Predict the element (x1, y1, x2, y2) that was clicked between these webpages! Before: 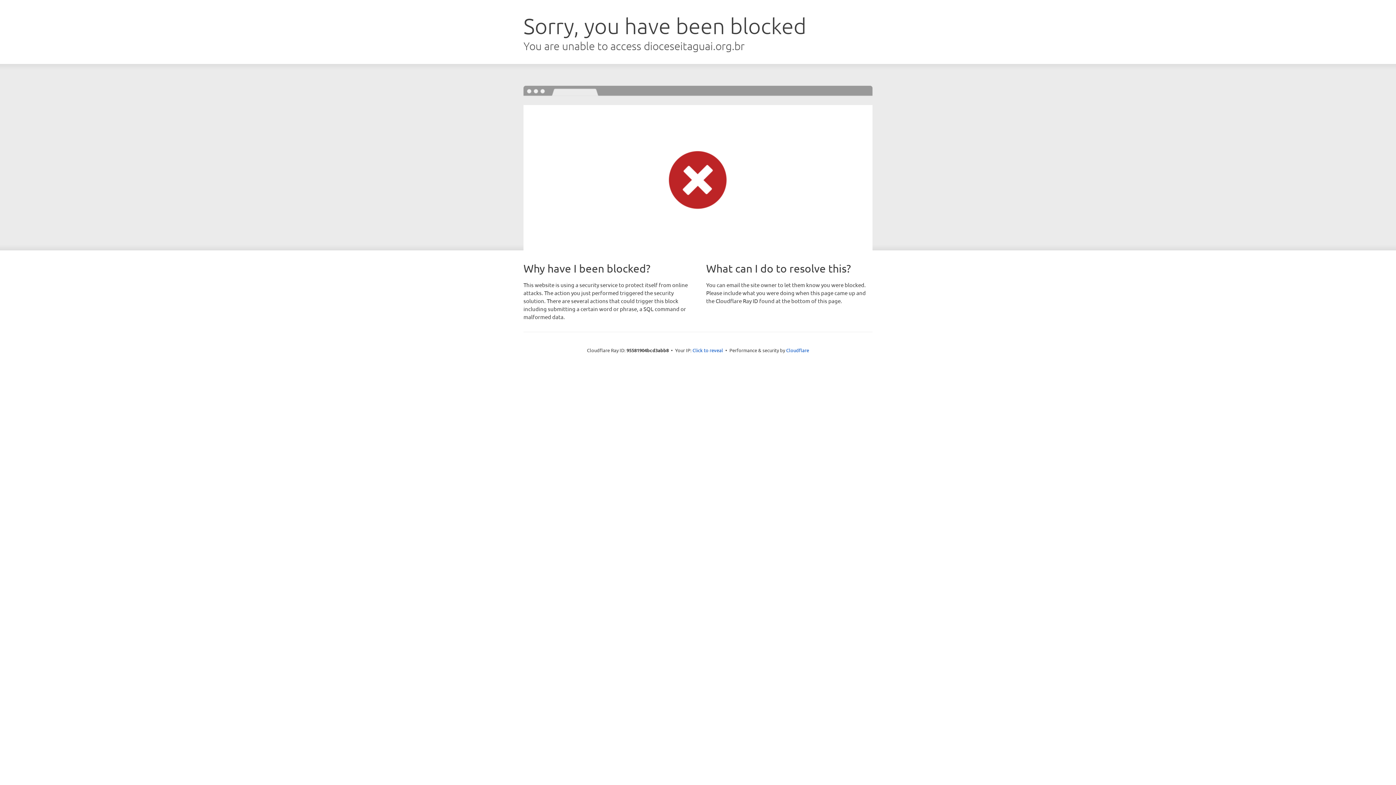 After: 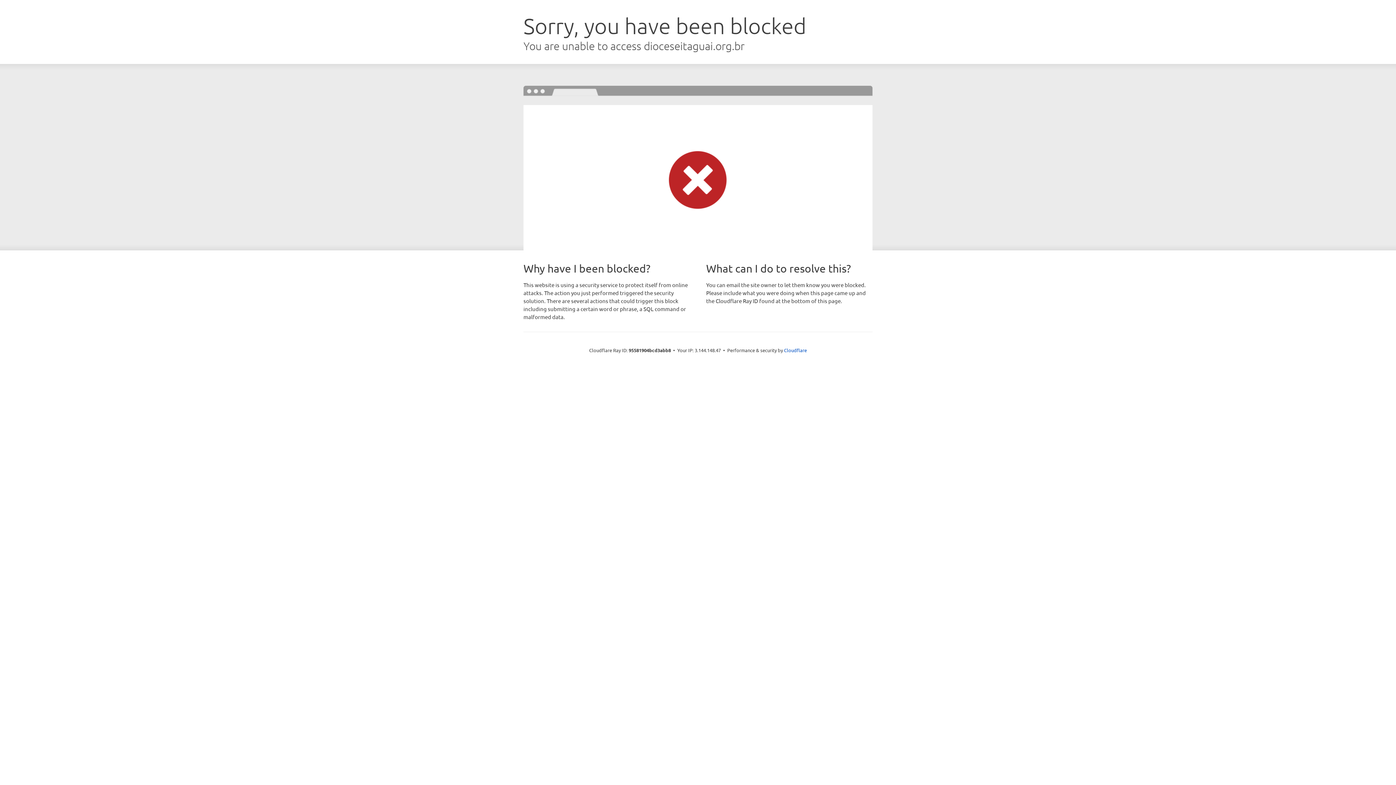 Action: label: Click to reveal bbox: (692, 346, 723, 353)